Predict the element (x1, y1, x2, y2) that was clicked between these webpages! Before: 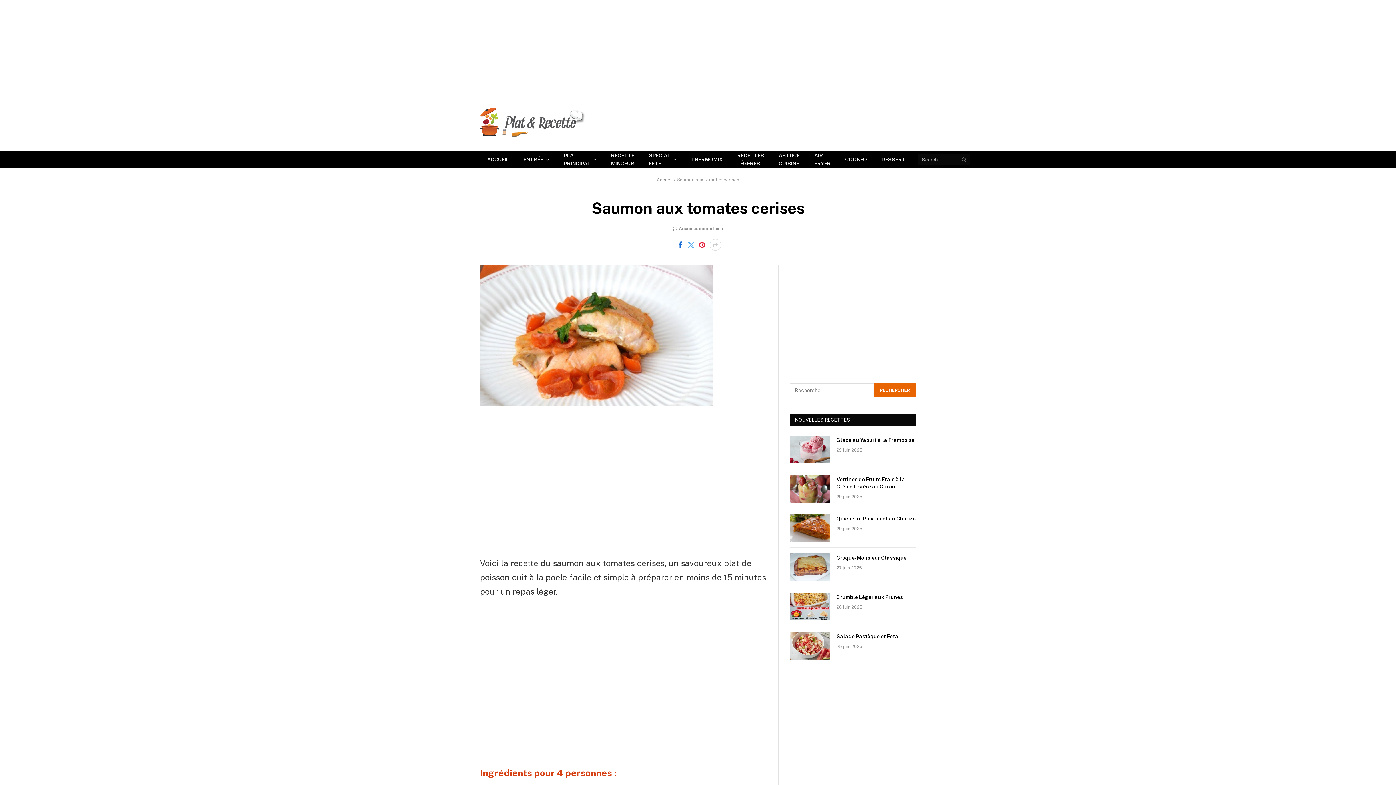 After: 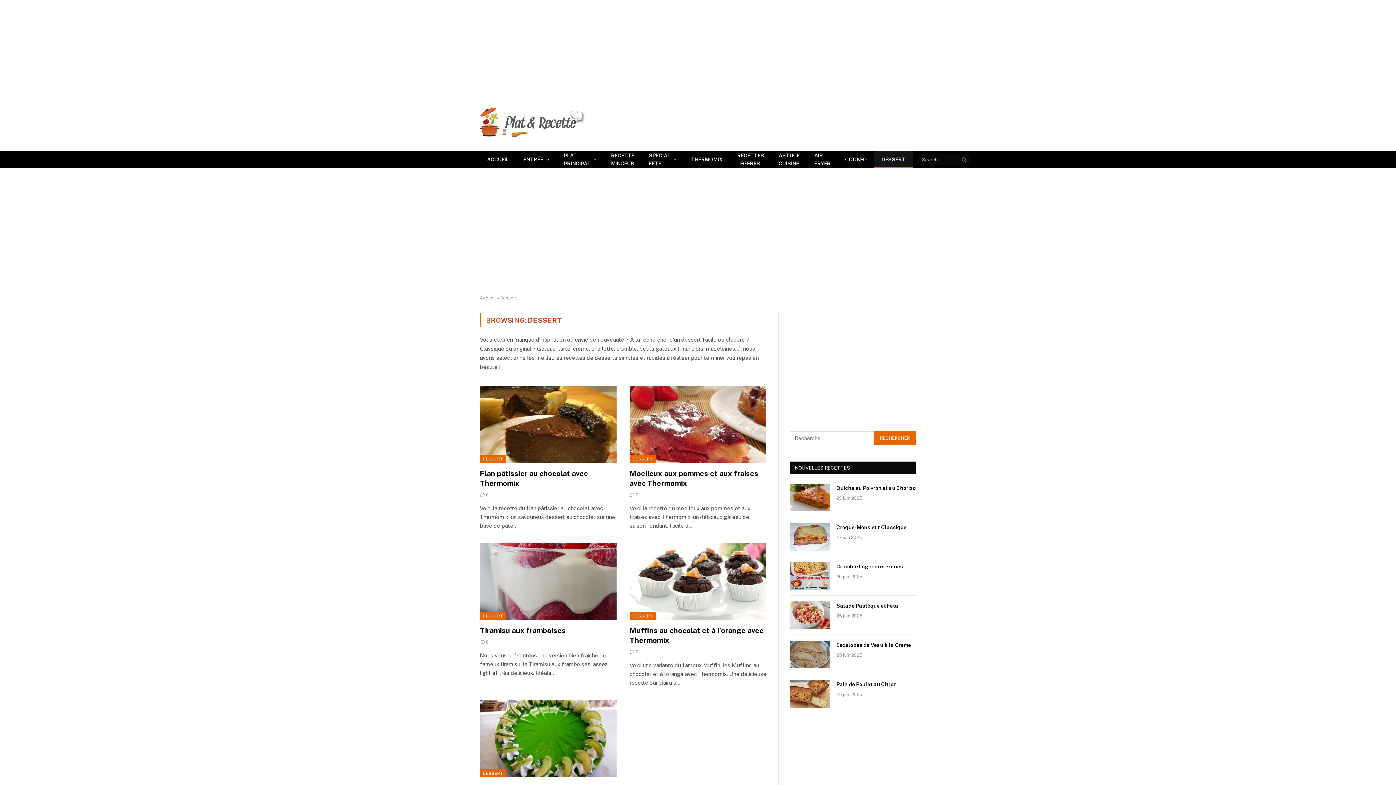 Action: bbox: (874, 151, 913, 168) label: DESSERT